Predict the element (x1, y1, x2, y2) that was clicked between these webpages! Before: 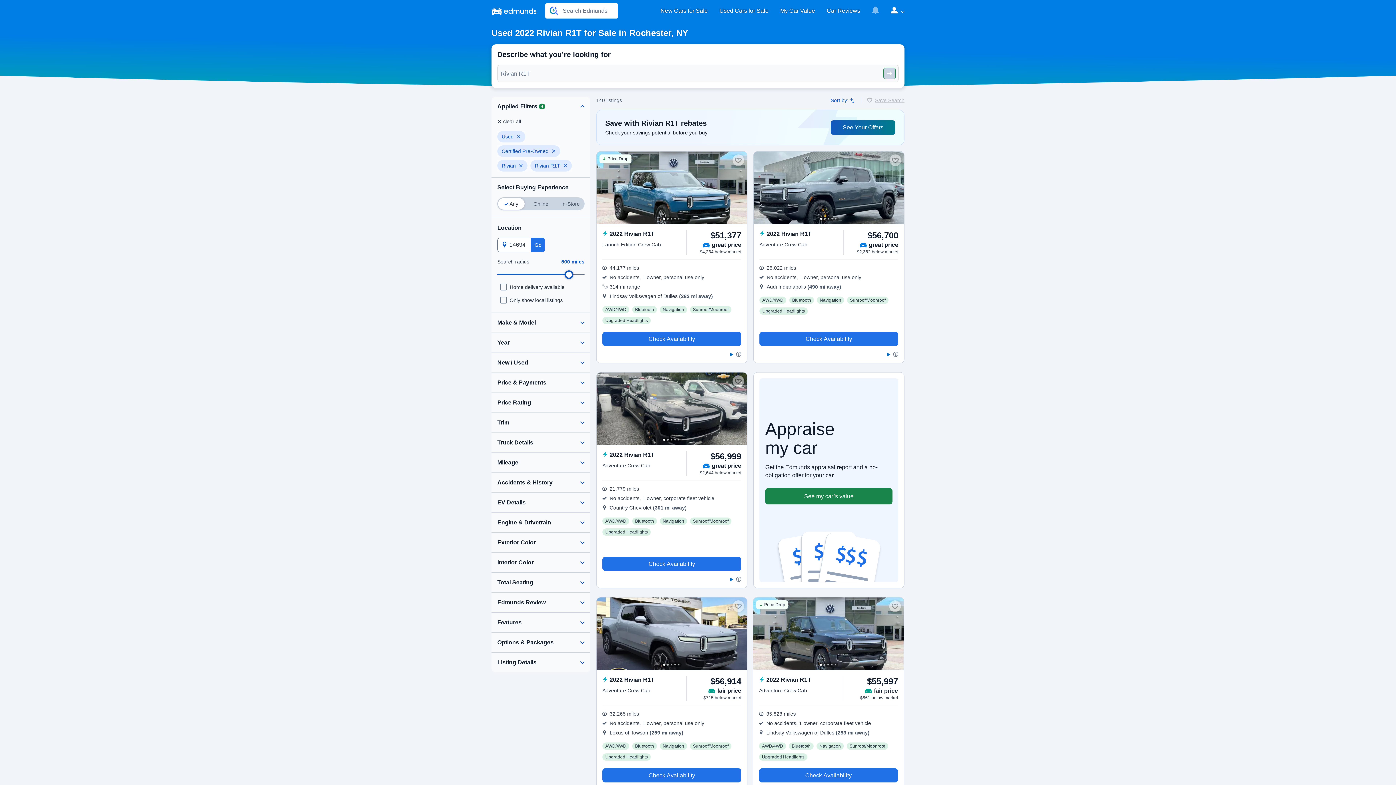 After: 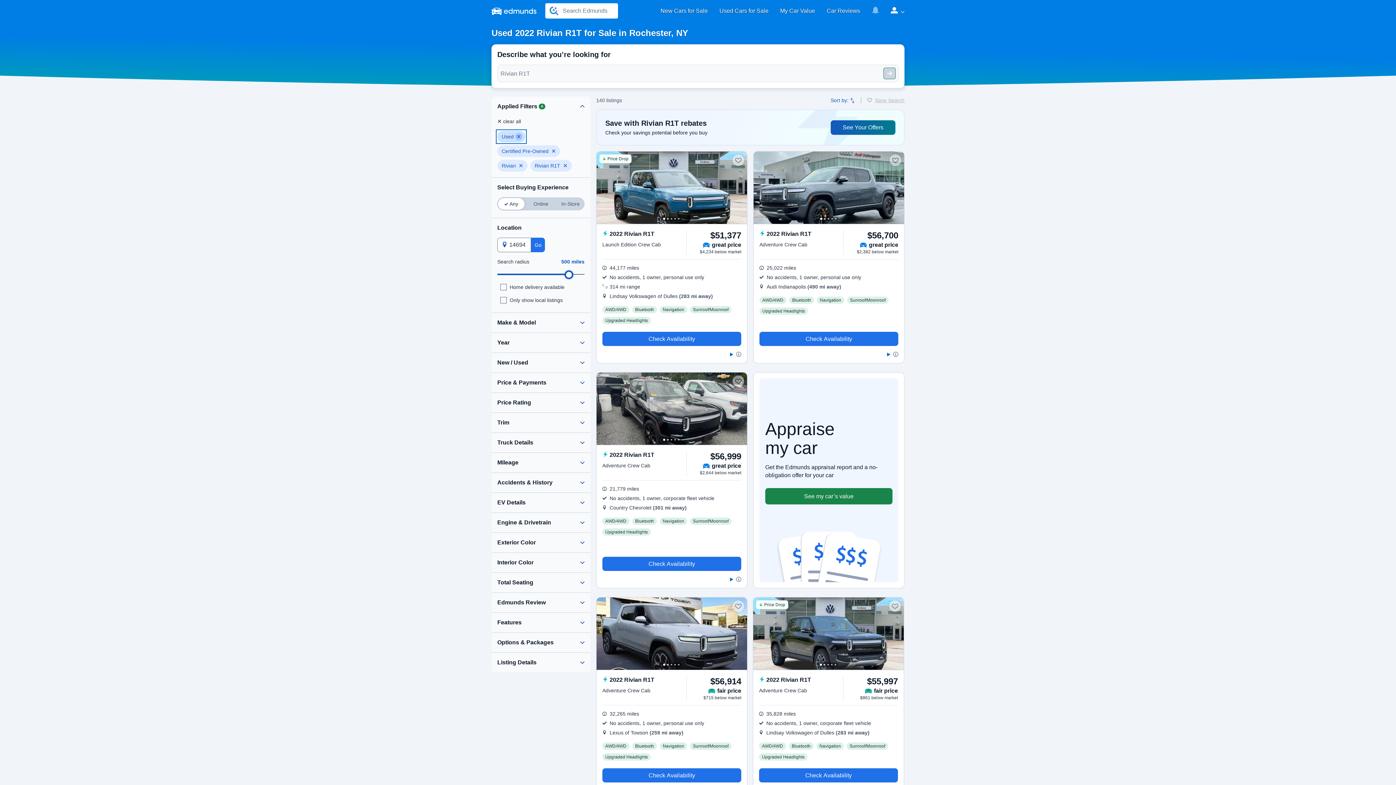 Action: bbox: (497, 130, 525, 142) label: Clear Used filter